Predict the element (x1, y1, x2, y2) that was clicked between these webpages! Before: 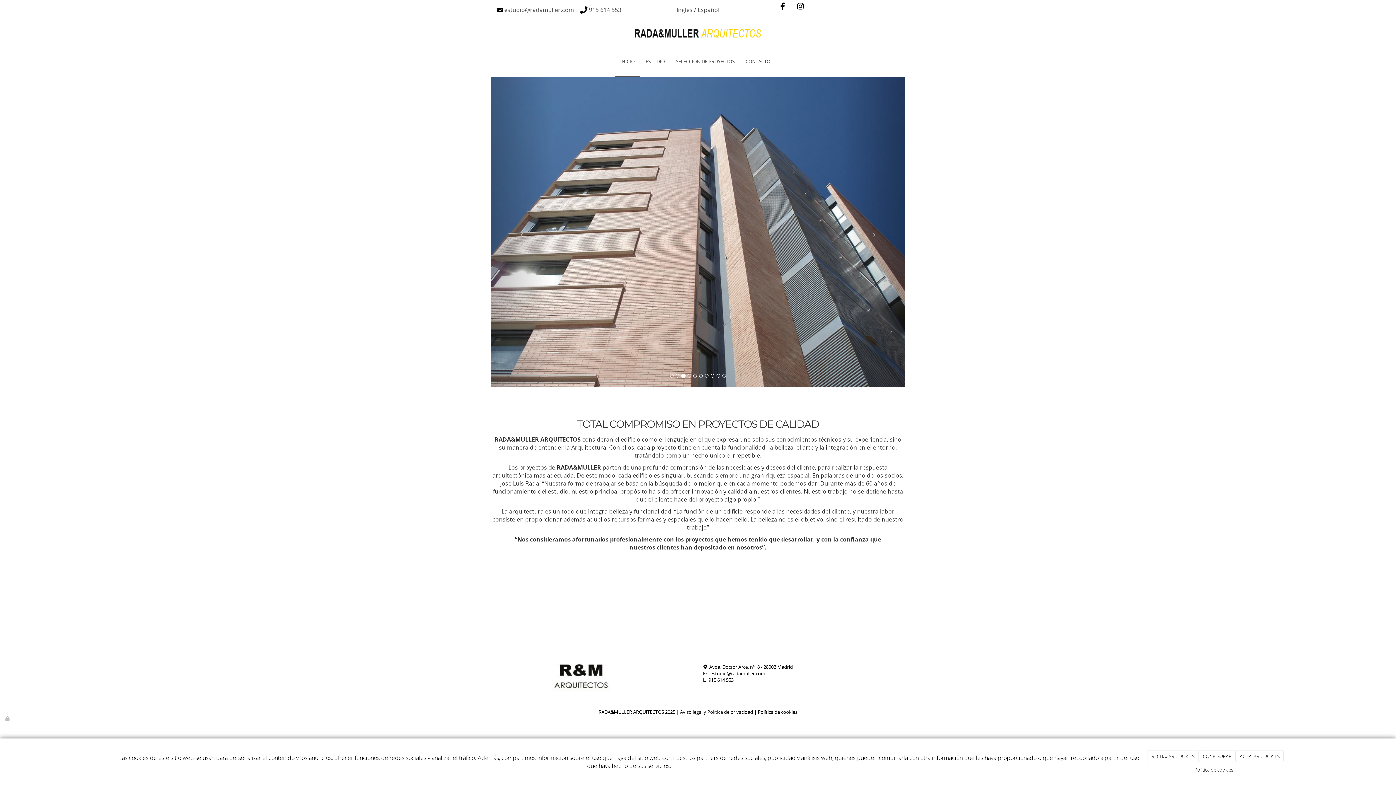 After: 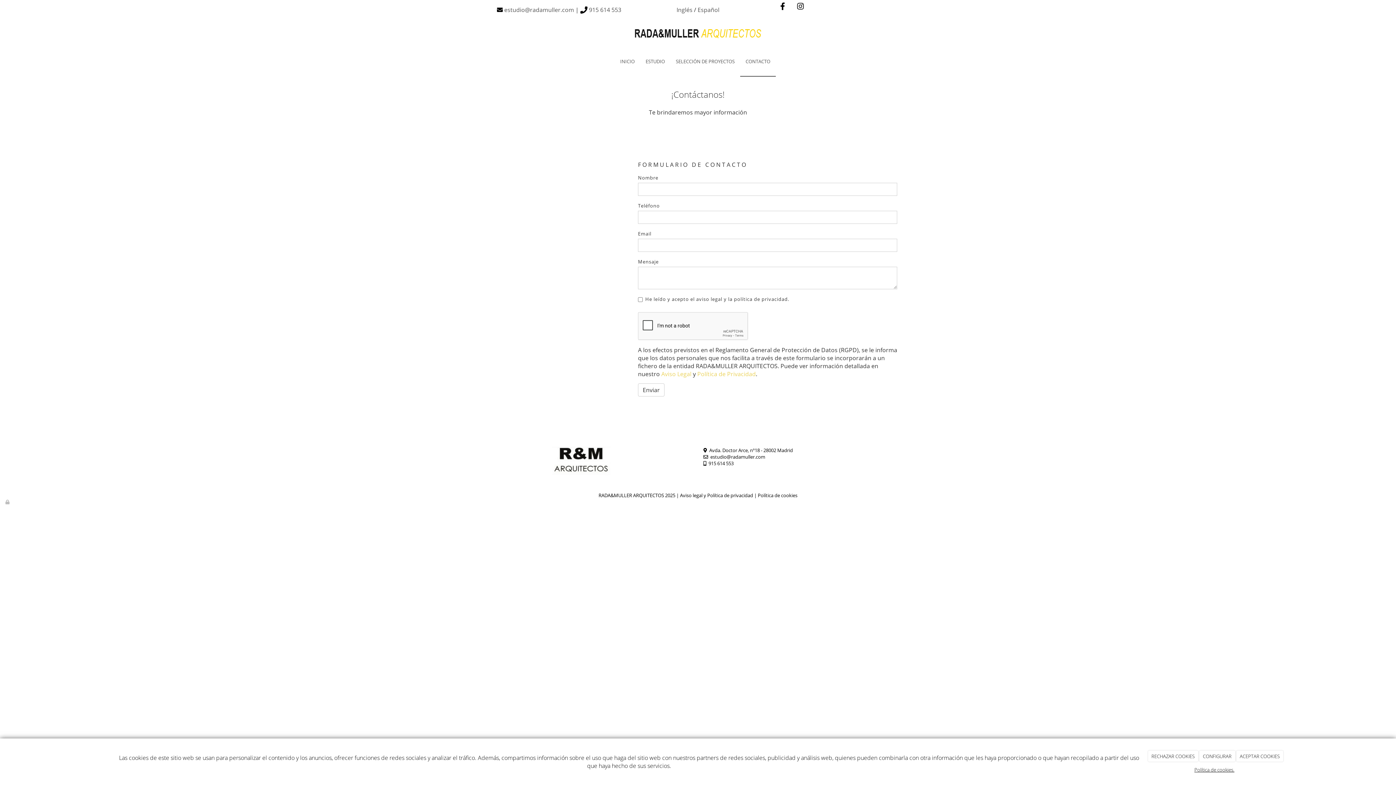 Action: label: CONTACTO bbox: (740, 46, 776, 76)